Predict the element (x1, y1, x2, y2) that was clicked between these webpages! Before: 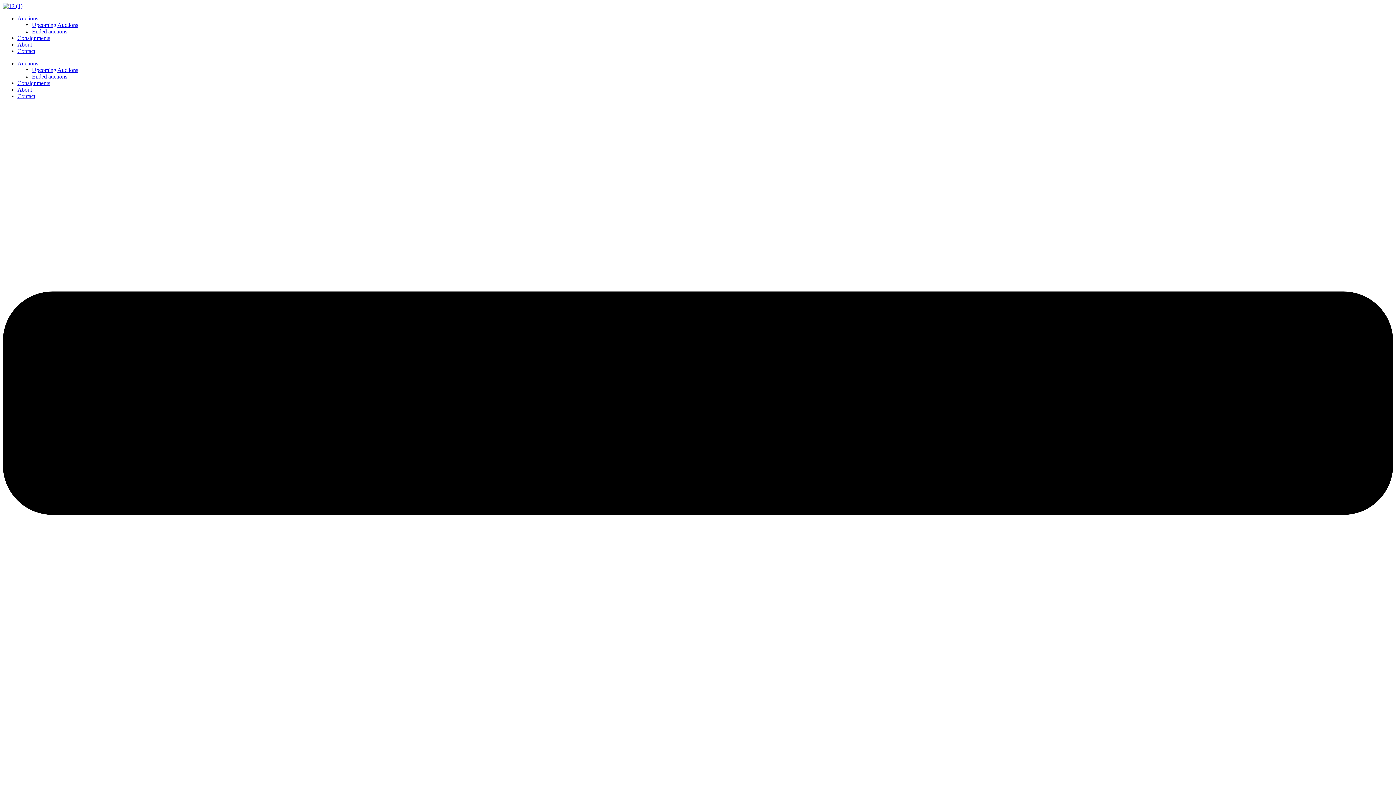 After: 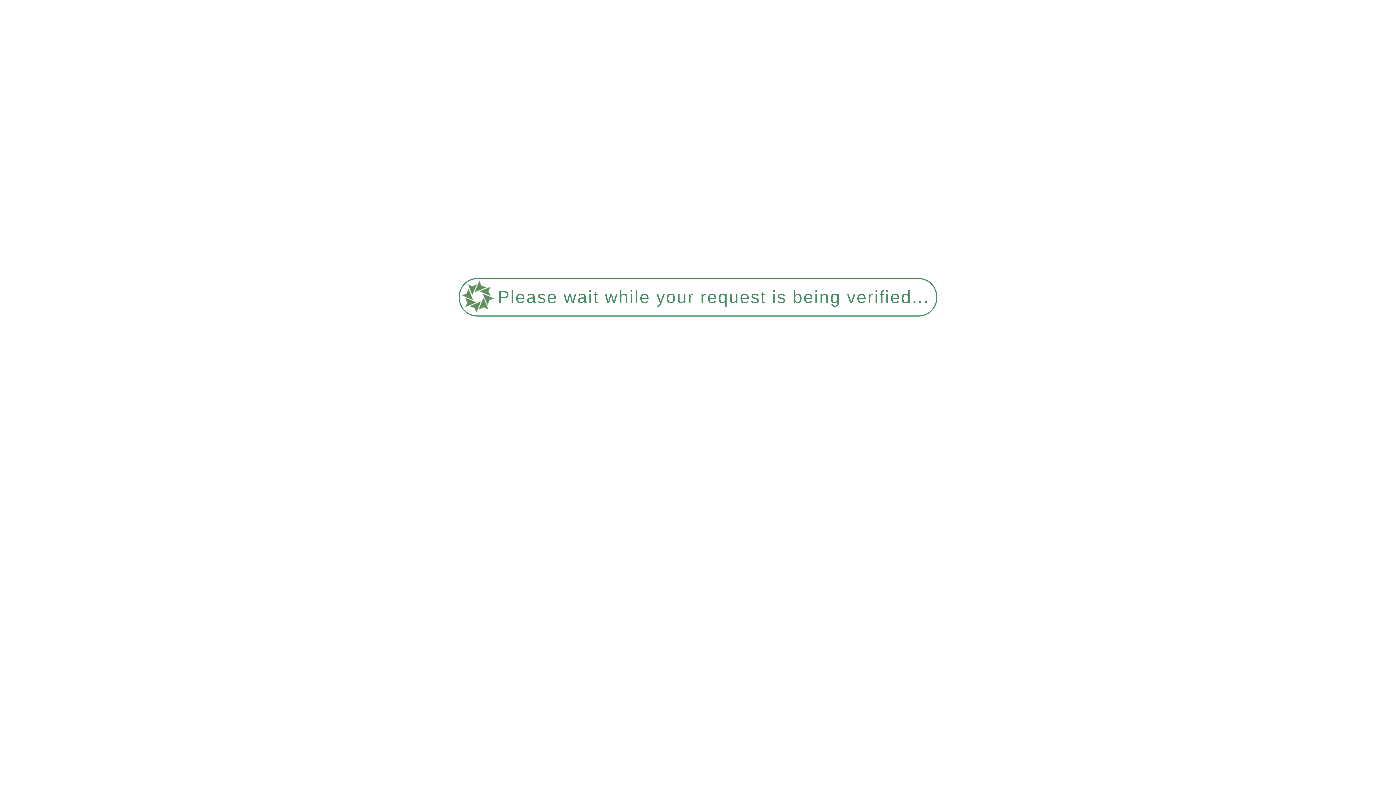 Action: label: Auctions bbox: (17, 15, 38, 21)